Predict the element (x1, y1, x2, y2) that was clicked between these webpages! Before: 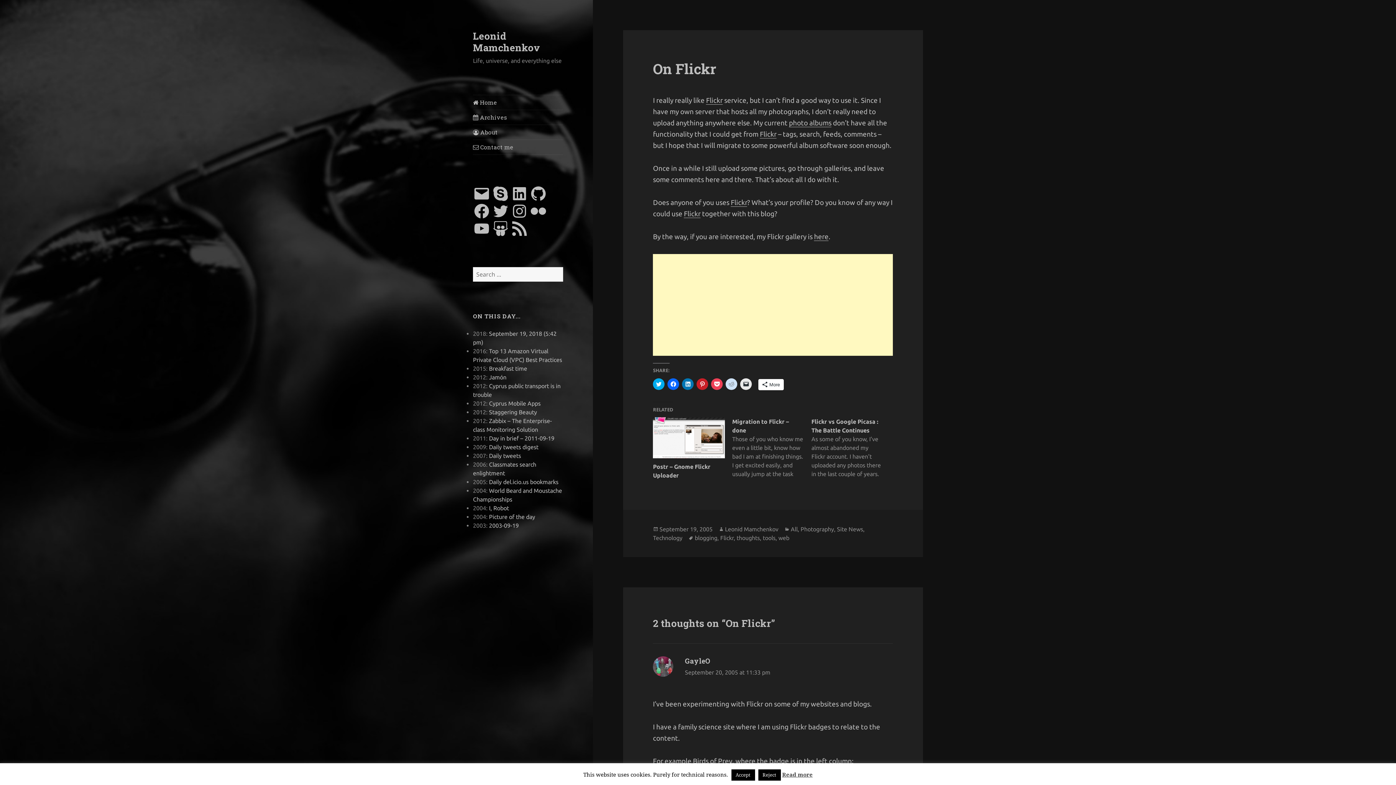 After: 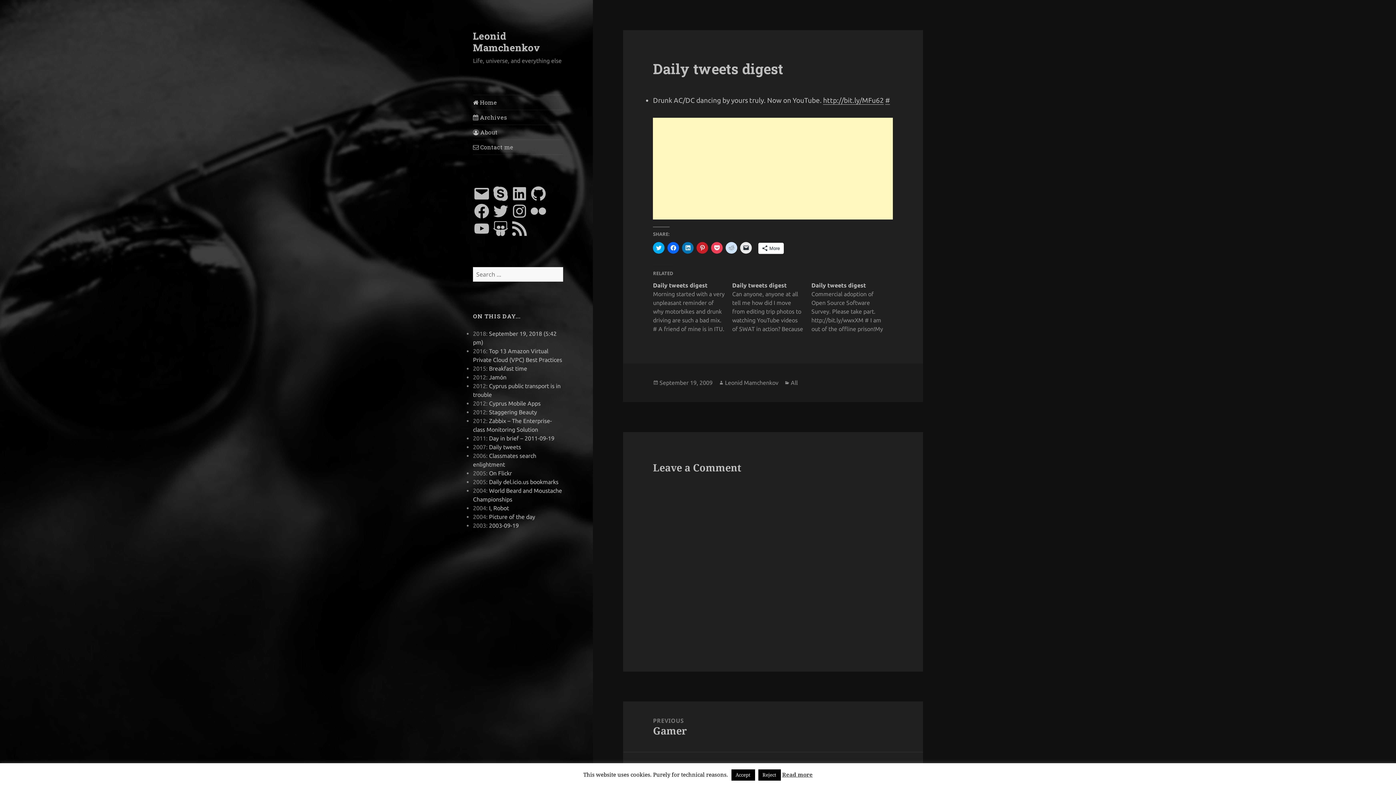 Action: label: Daily tweets digest bbox: (489, 443, 538, 450)